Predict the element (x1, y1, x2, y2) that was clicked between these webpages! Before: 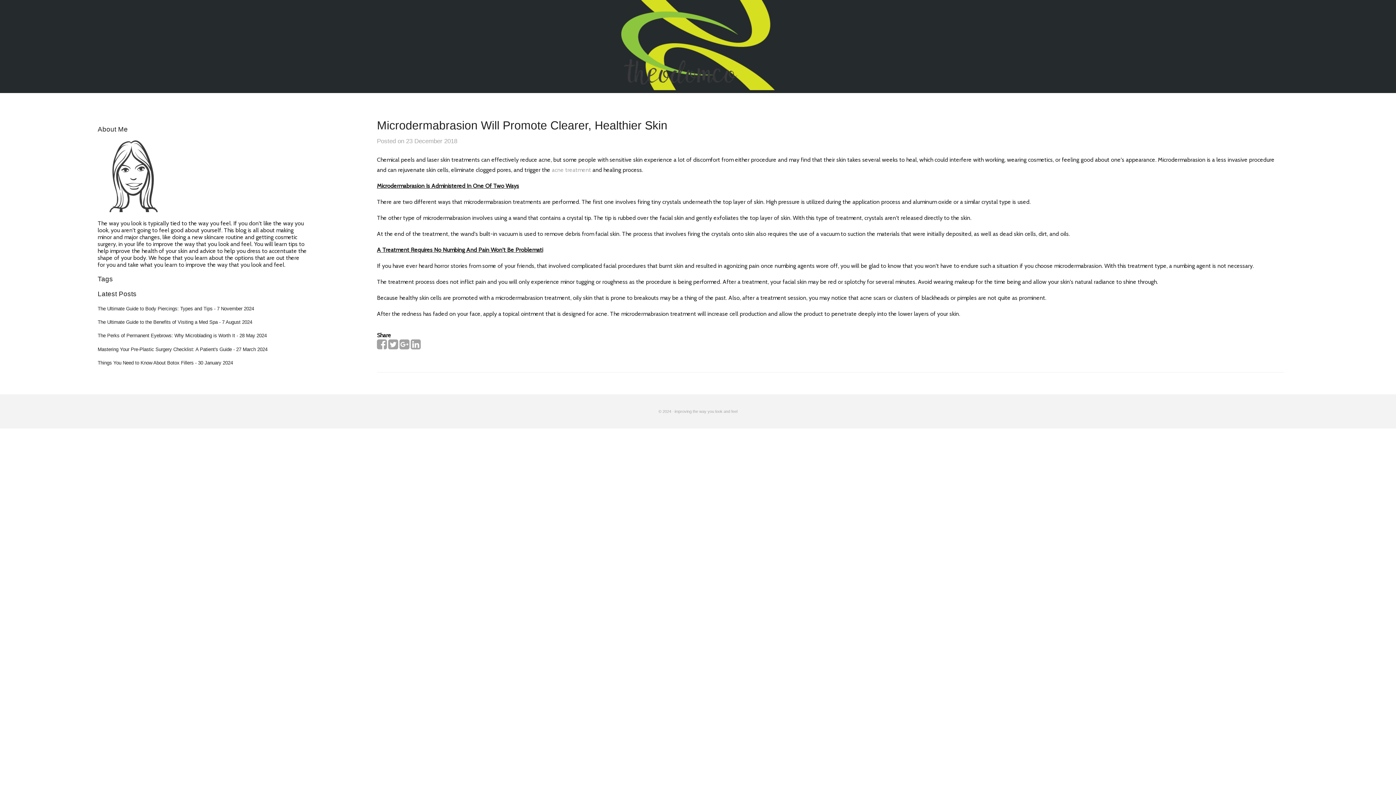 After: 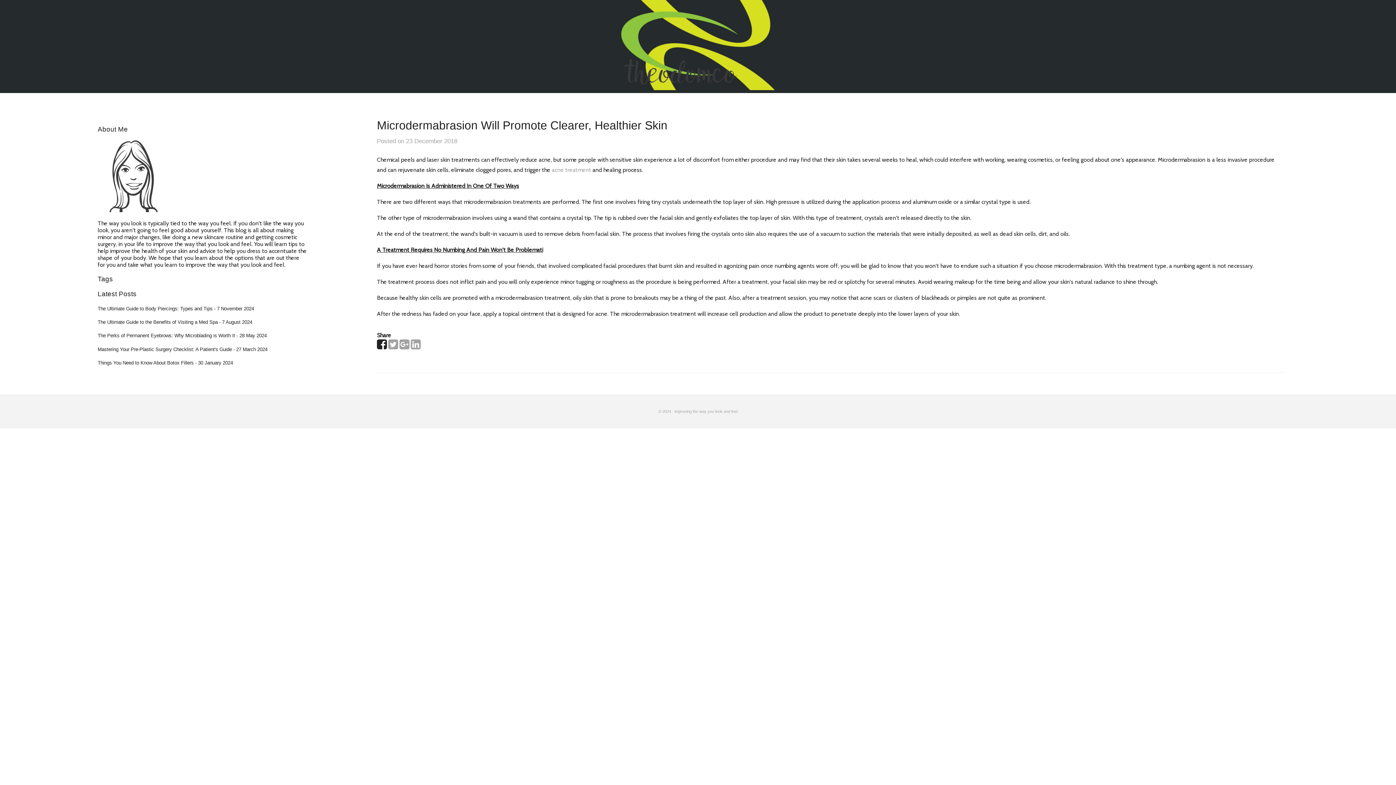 Action: bbox: (377, 343, 386, 350)